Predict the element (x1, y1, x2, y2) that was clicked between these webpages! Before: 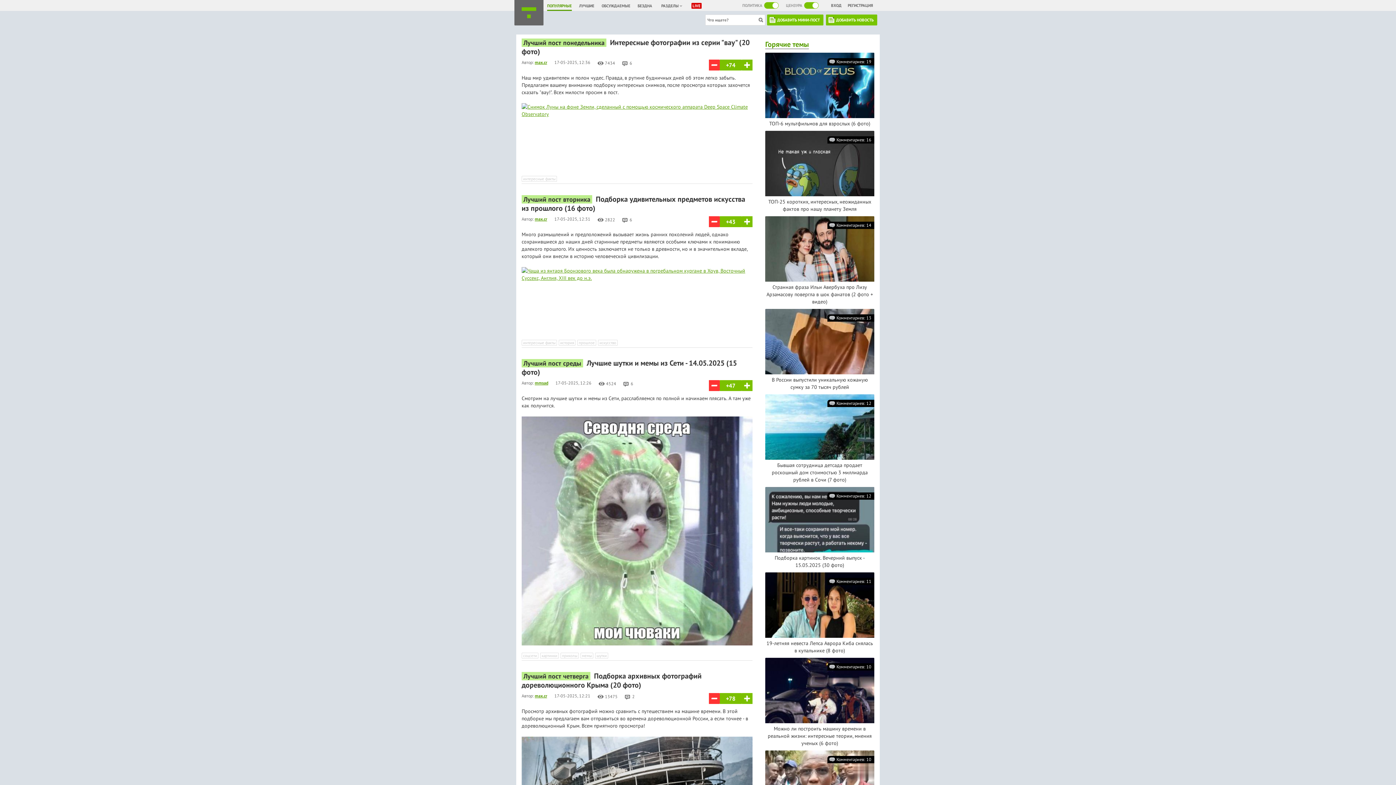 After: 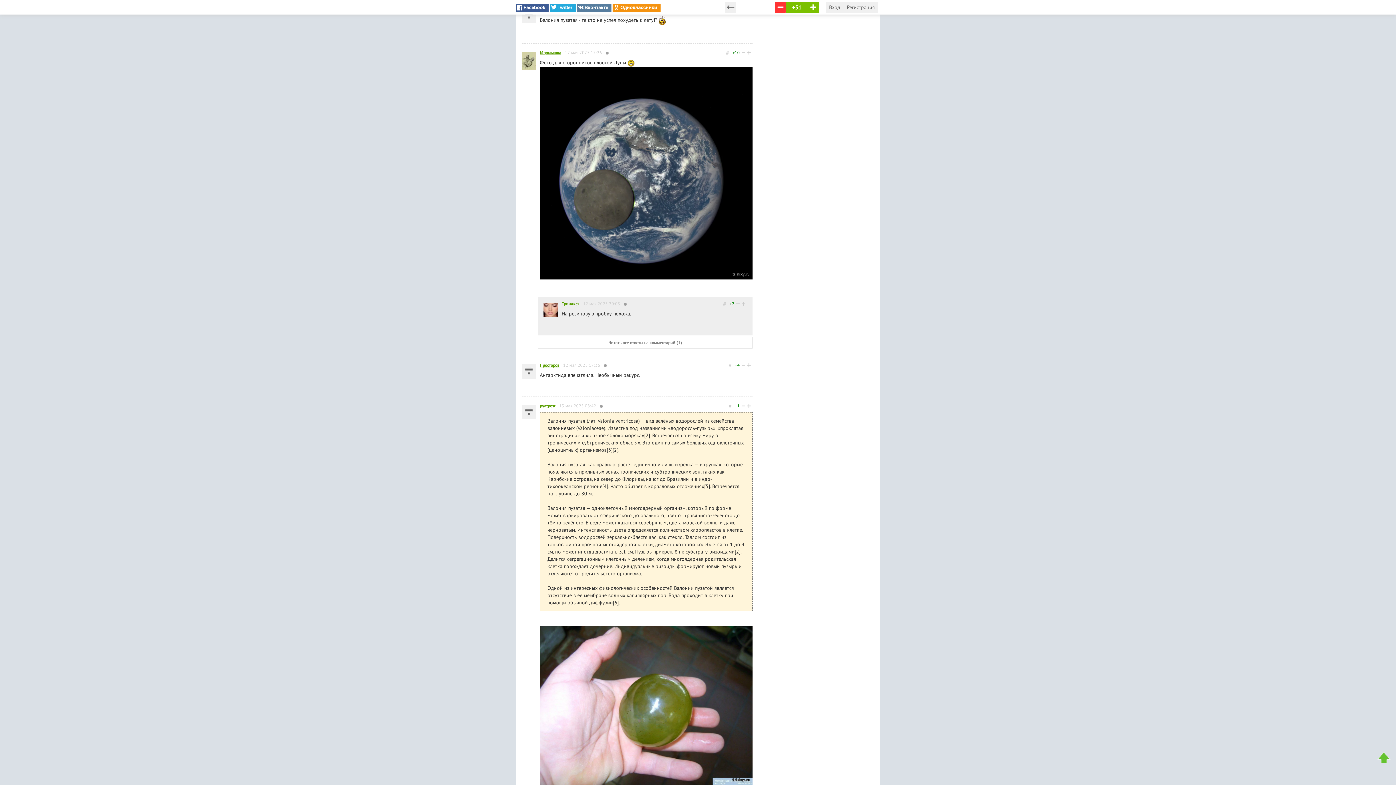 Action: bbox: (622, 59, 632, 66) label: 6